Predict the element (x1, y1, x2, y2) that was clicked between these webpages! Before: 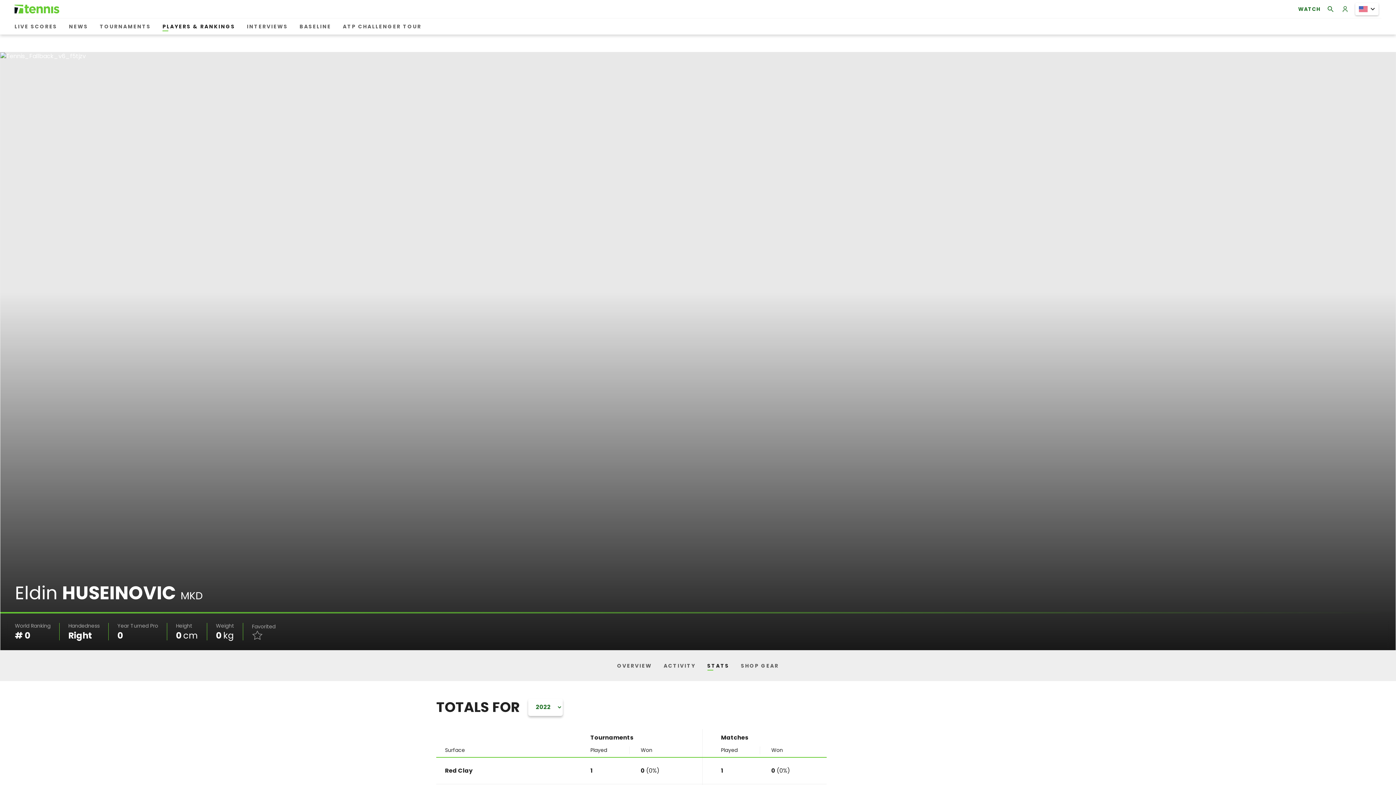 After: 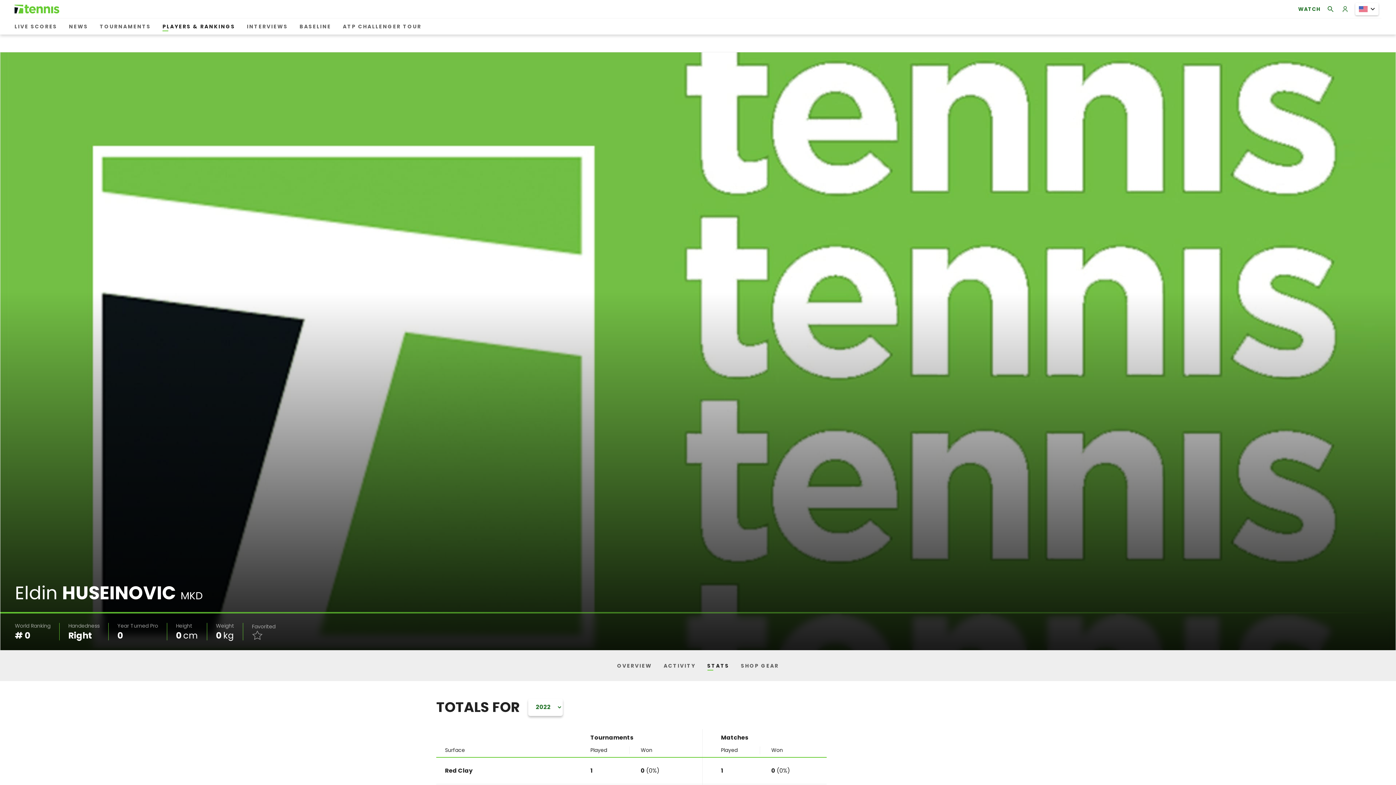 Action: bbox: (704, 659, 732, 672) label: STATS